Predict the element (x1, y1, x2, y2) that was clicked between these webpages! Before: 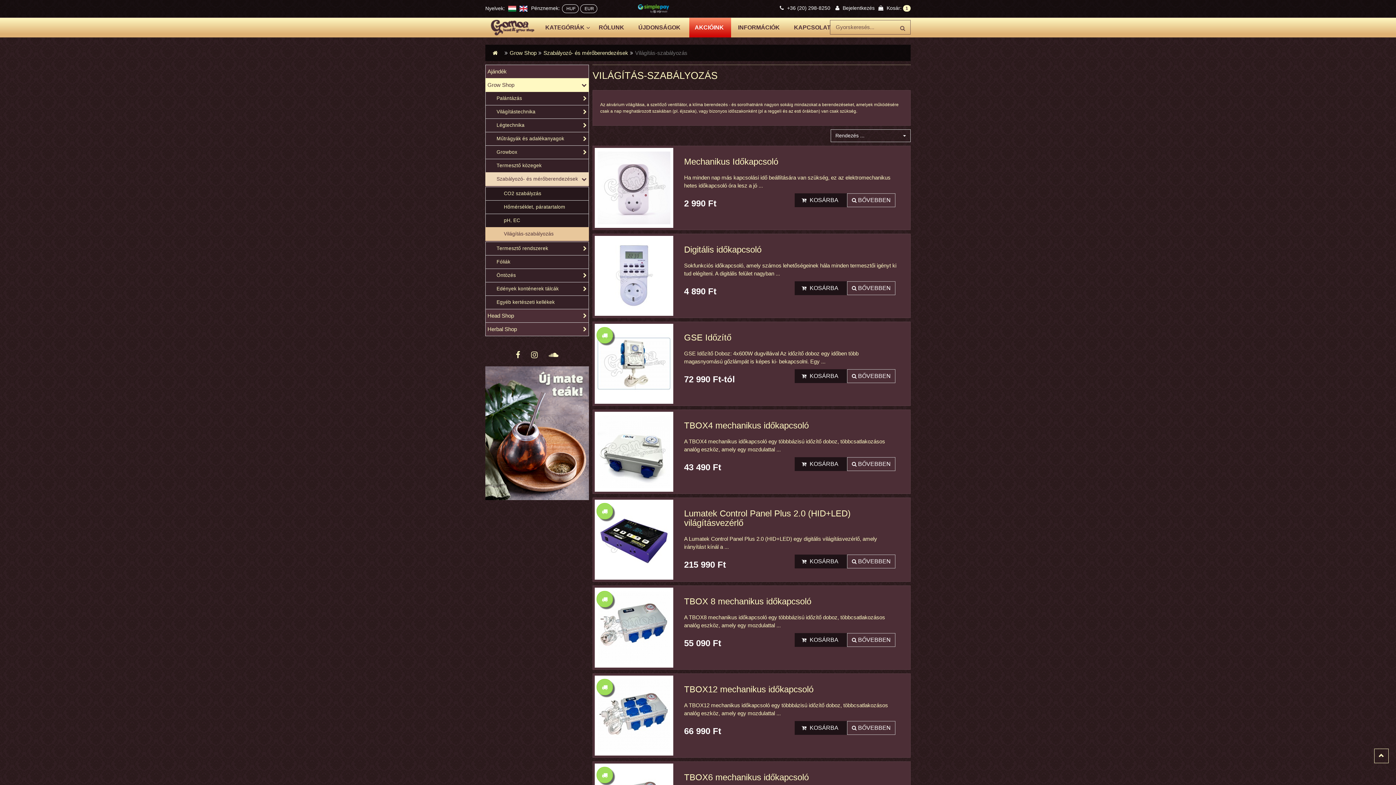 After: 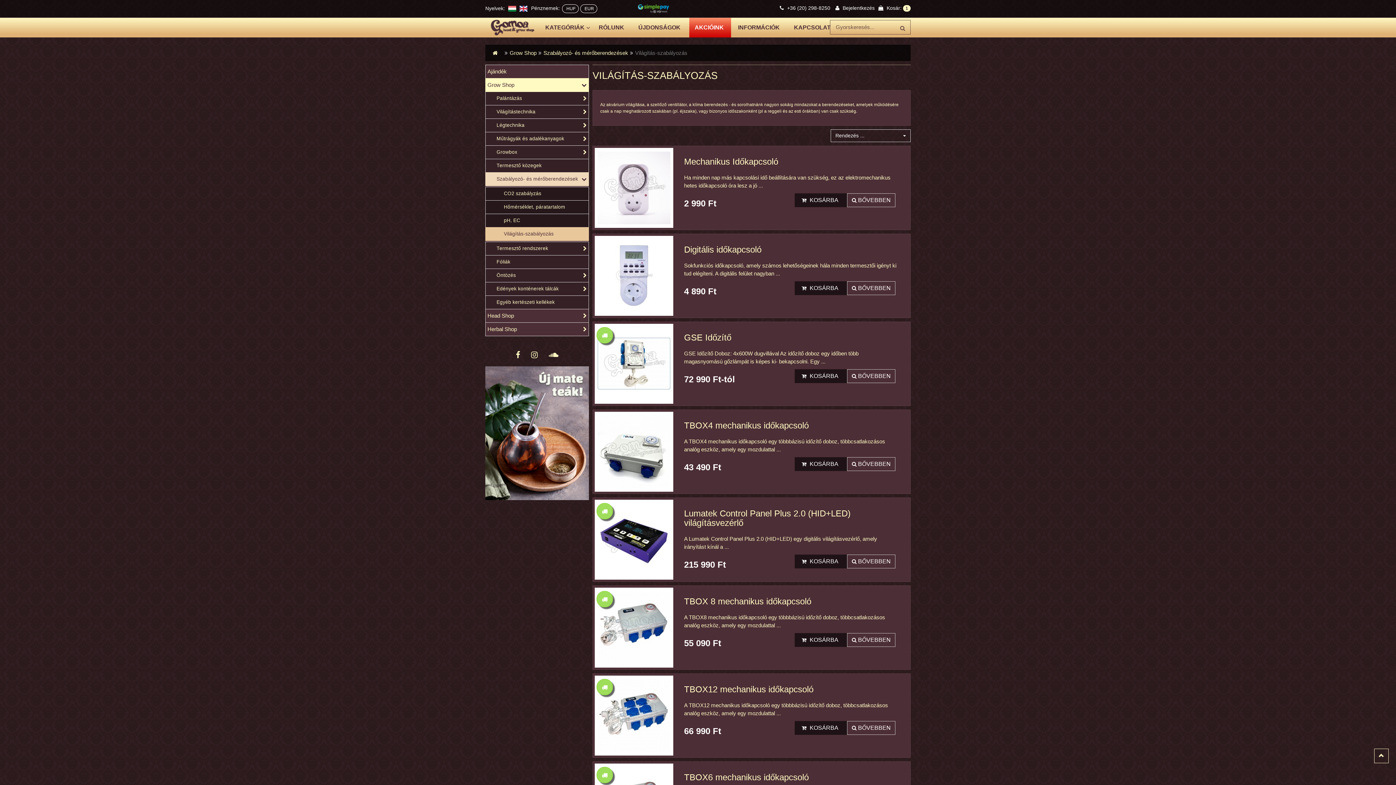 Action: bbox: (1374, 749, 1389, 763)